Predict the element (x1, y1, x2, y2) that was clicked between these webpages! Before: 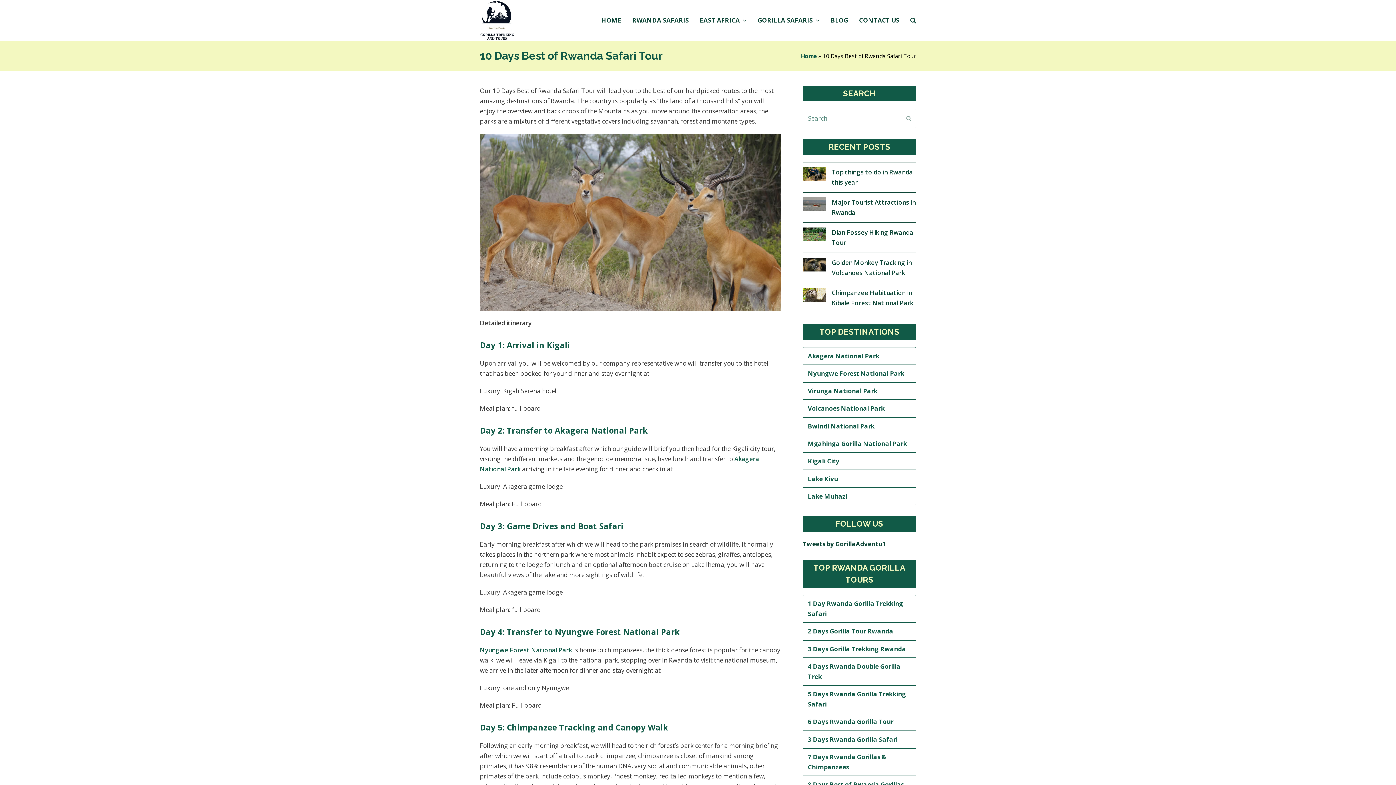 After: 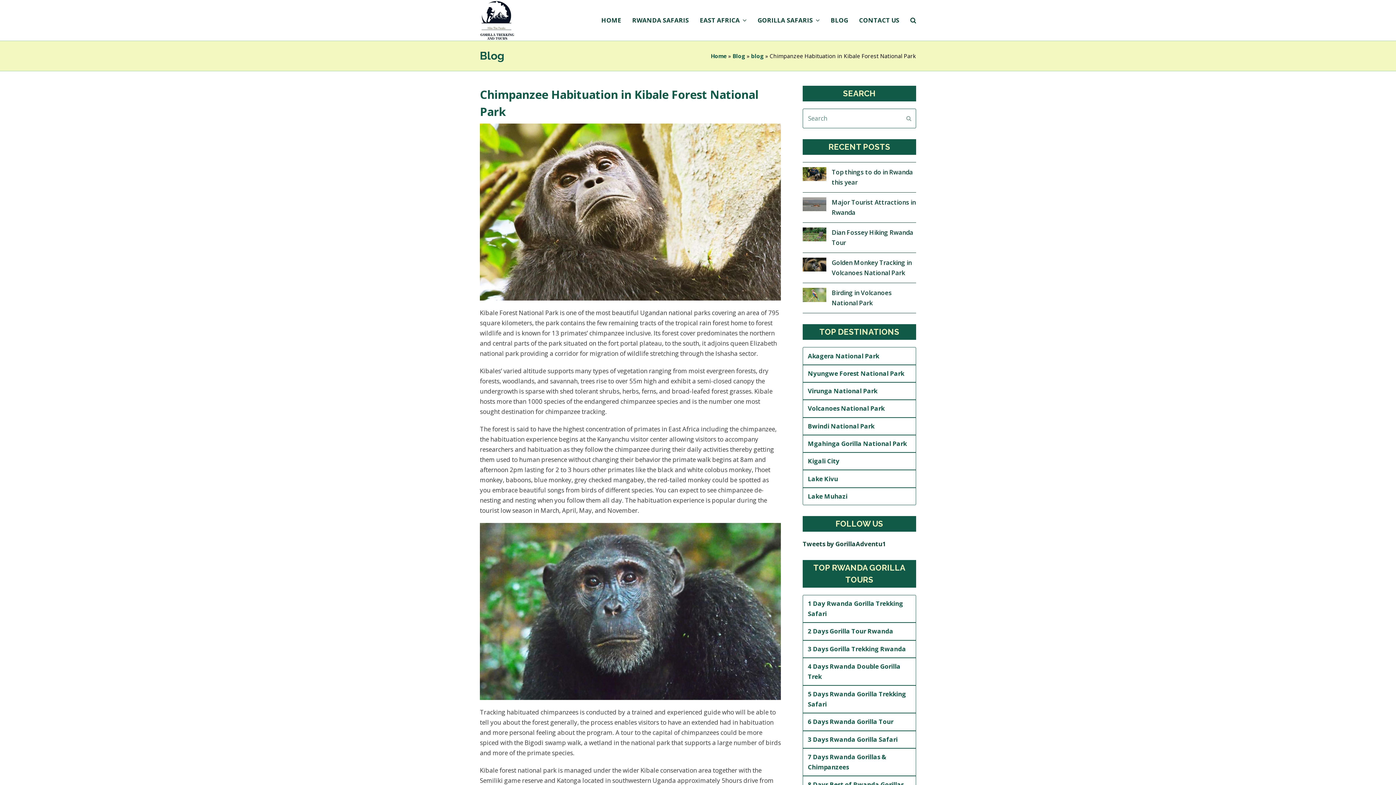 Action: bbox: (802, 288, 826, 304)